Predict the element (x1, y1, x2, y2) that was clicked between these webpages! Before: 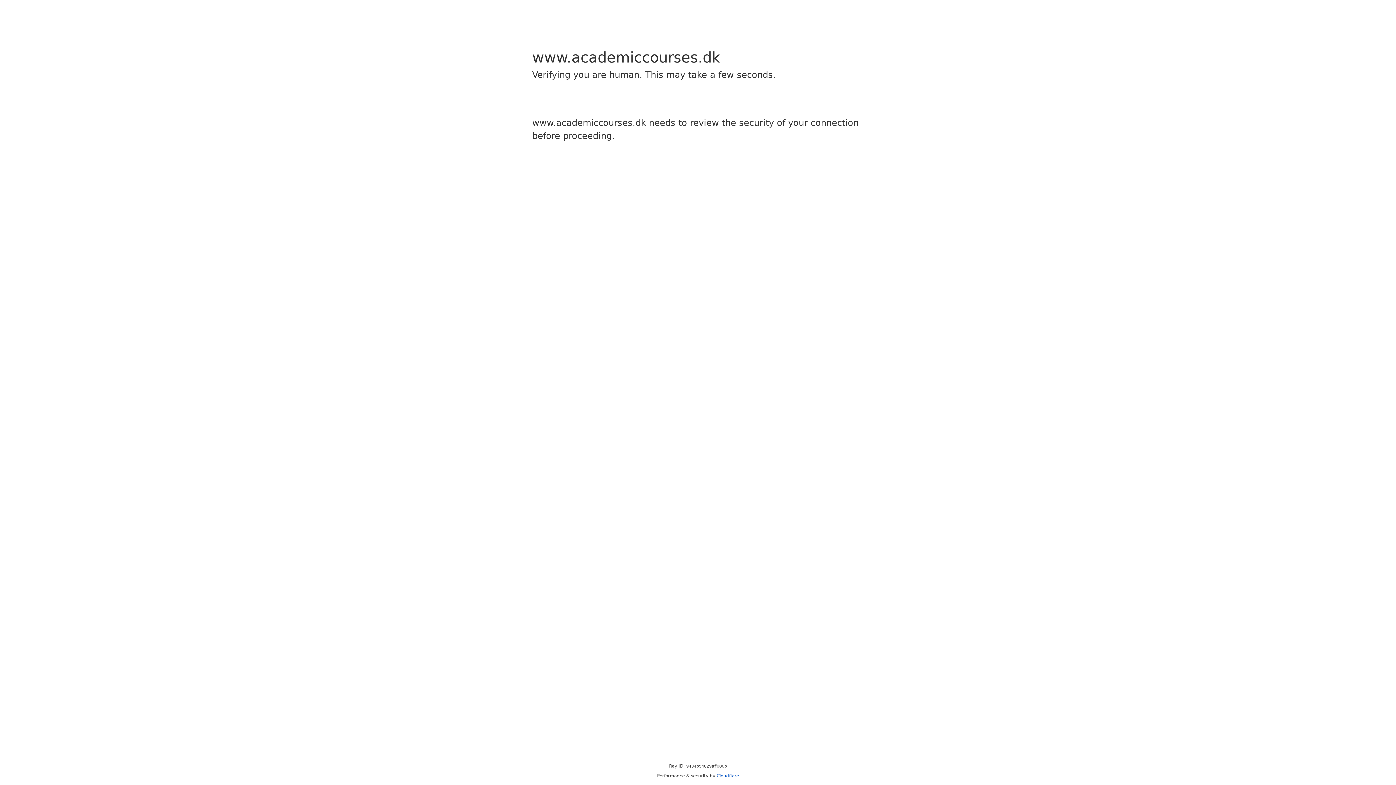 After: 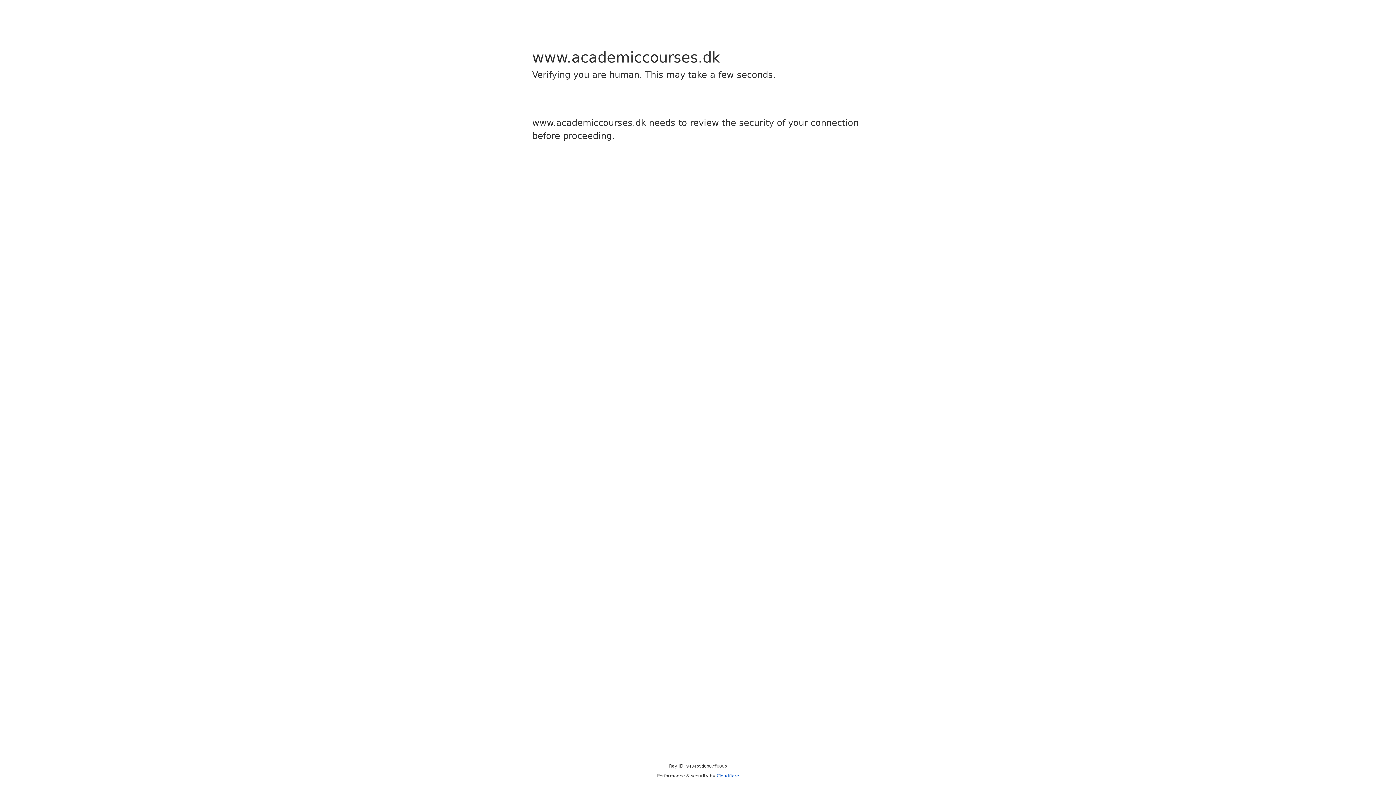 Action: label: Cloudflare bbox: (716, 773, 739, 778)